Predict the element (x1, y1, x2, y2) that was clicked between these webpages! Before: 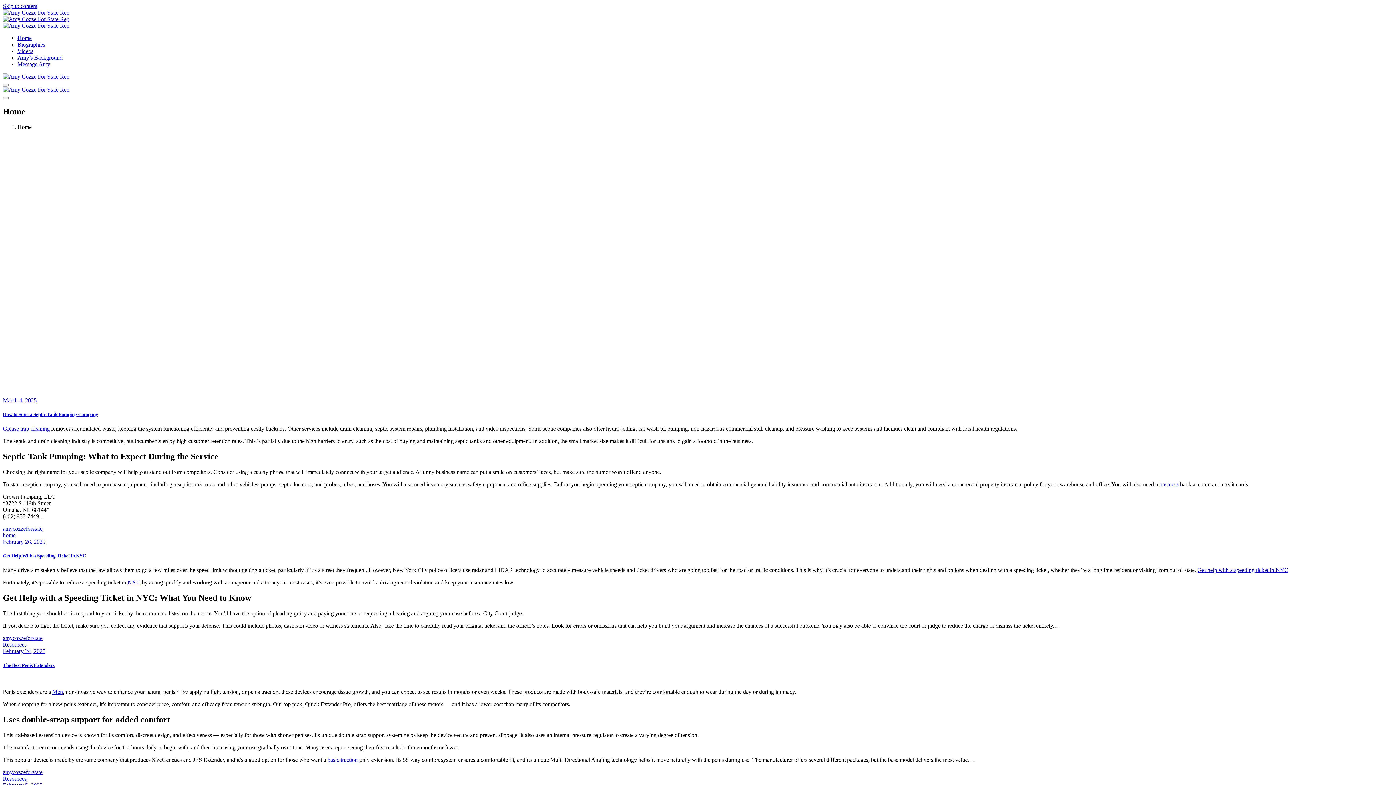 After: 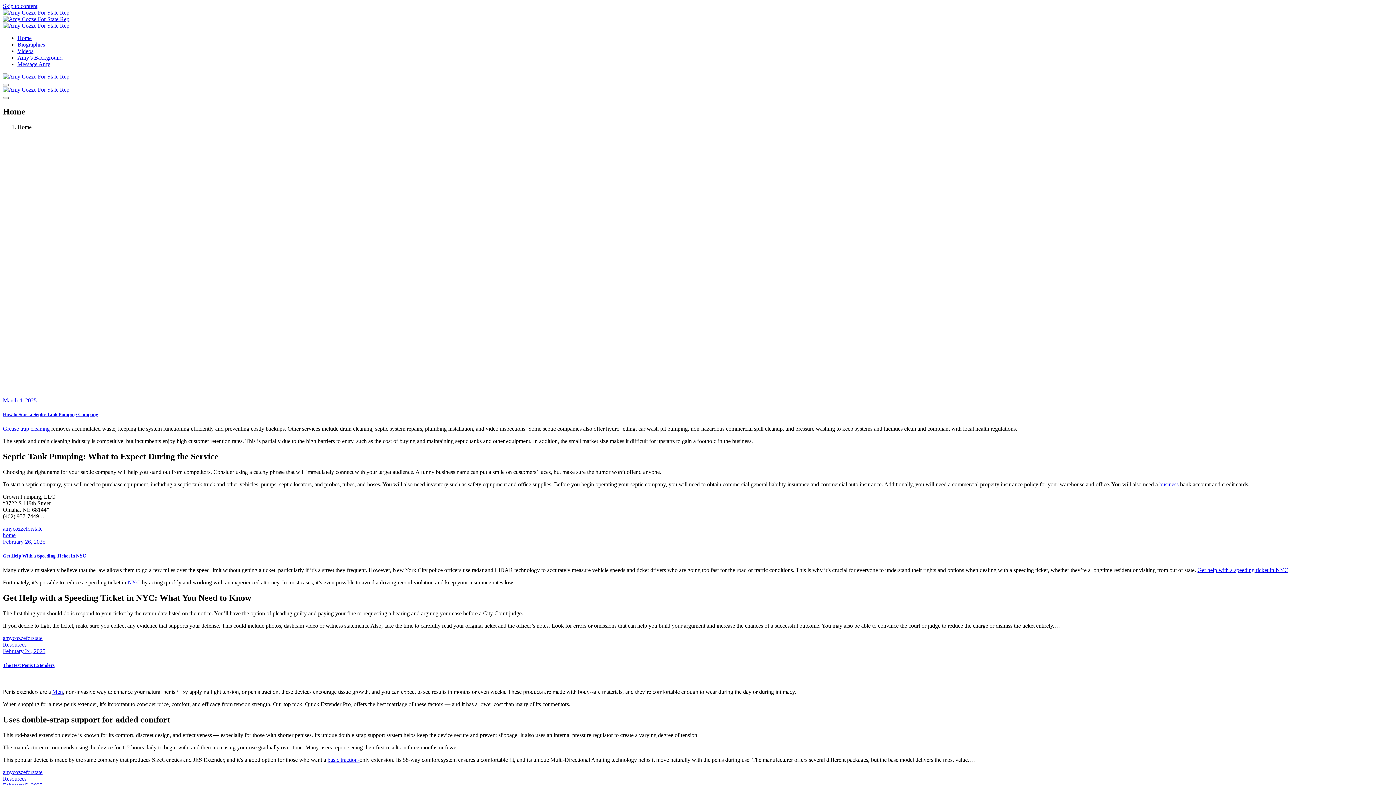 Action: bbox: (2, 97, 8, 99) label: Header Close Menu